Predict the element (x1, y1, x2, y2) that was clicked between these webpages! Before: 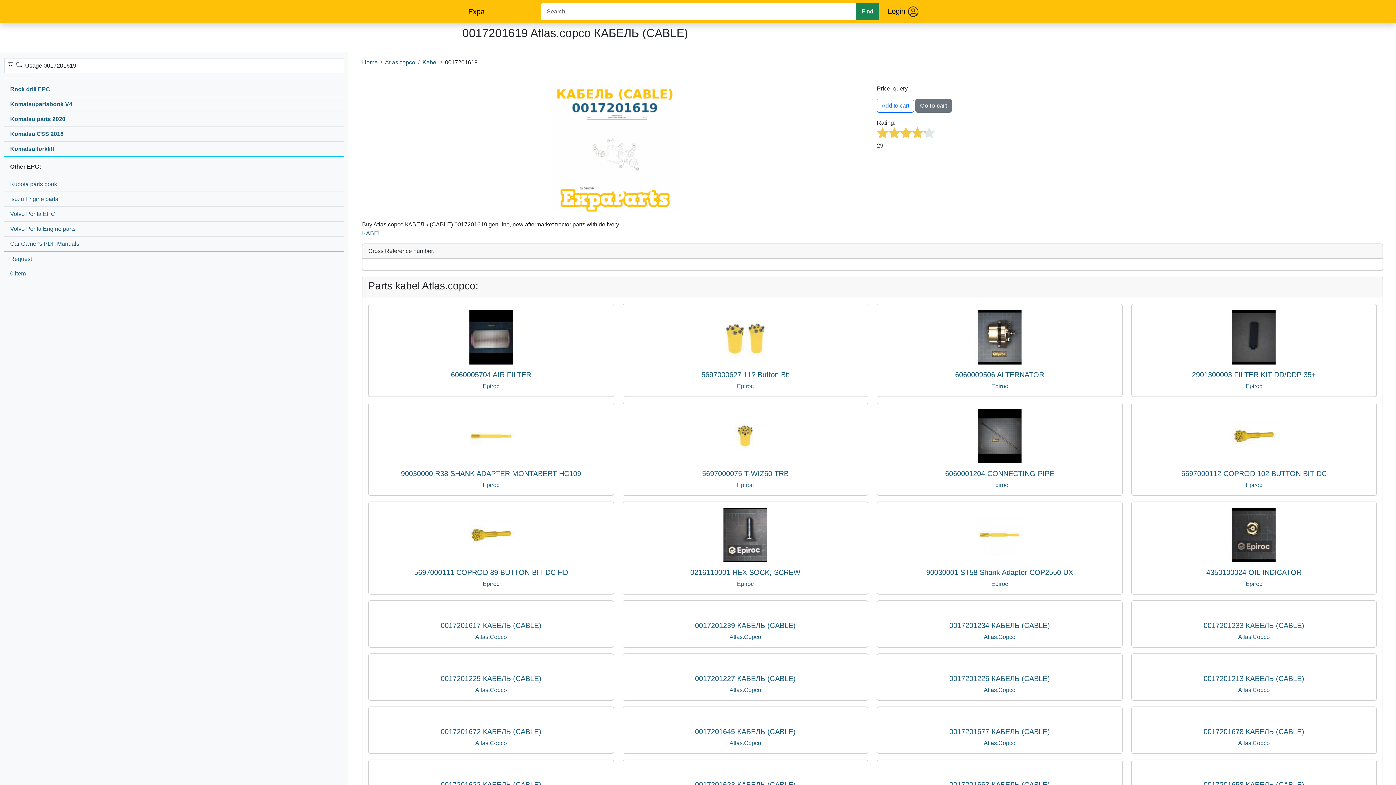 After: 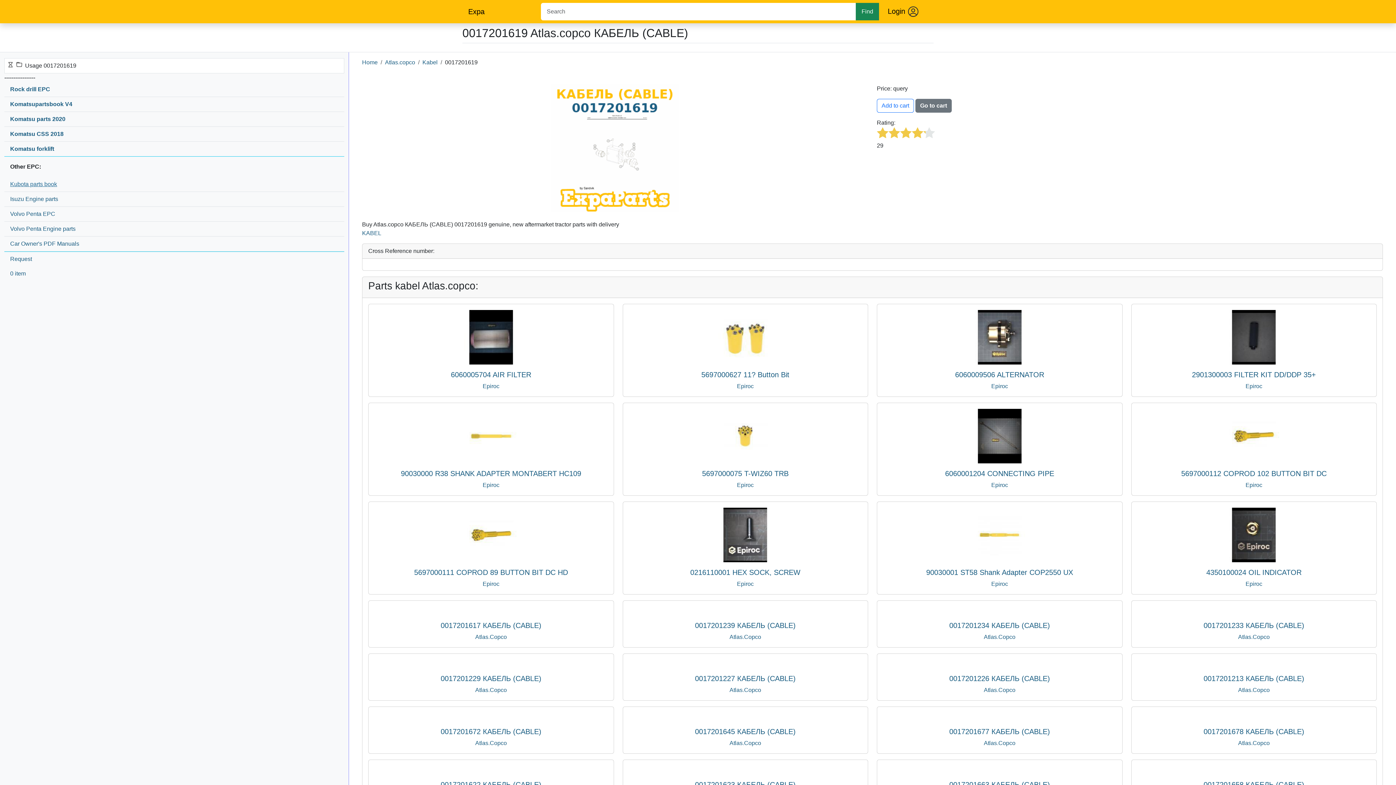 Action: label: Kubota parts book bbox: (4, 177, 344, 191)